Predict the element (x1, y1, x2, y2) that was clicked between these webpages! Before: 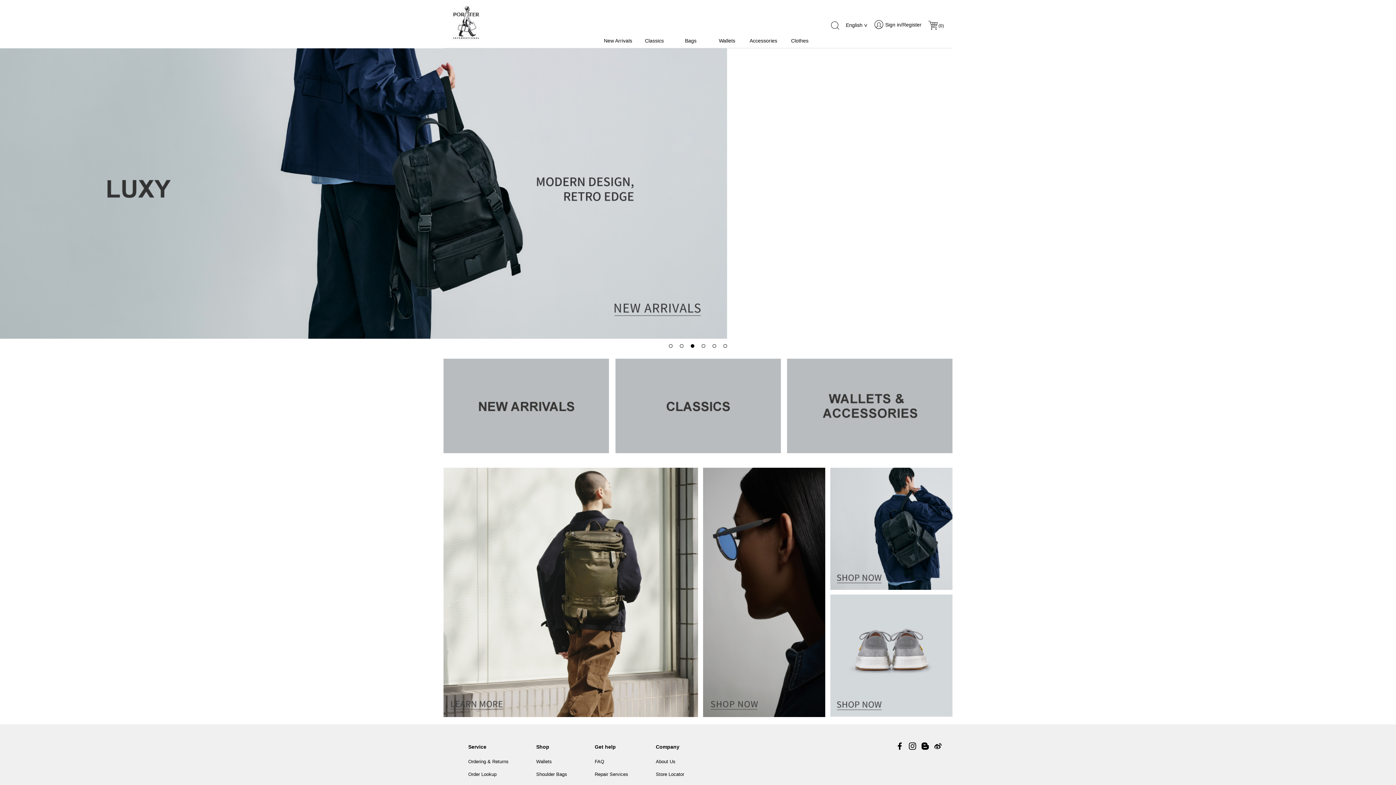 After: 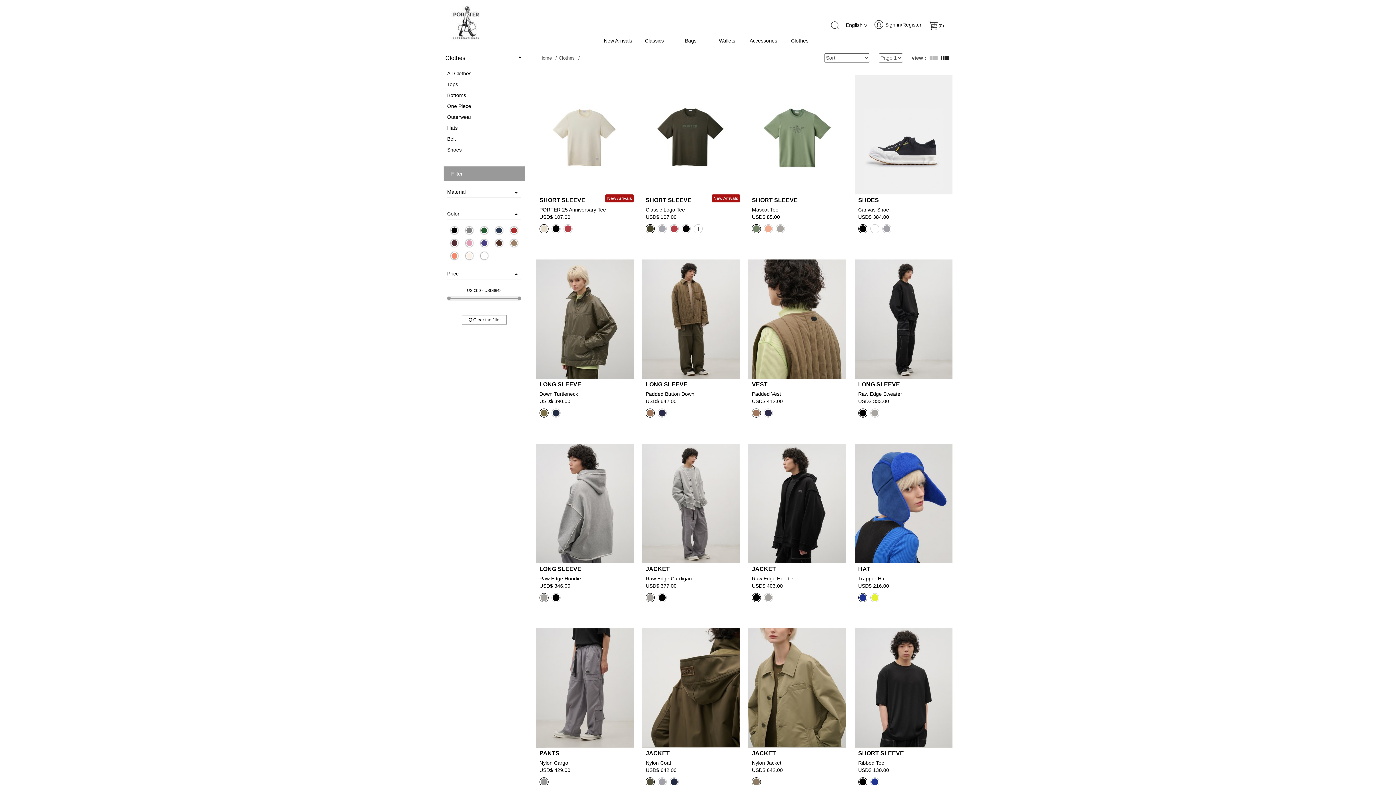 Action: label: Clothes bbox: (781, 33, 818, 48)